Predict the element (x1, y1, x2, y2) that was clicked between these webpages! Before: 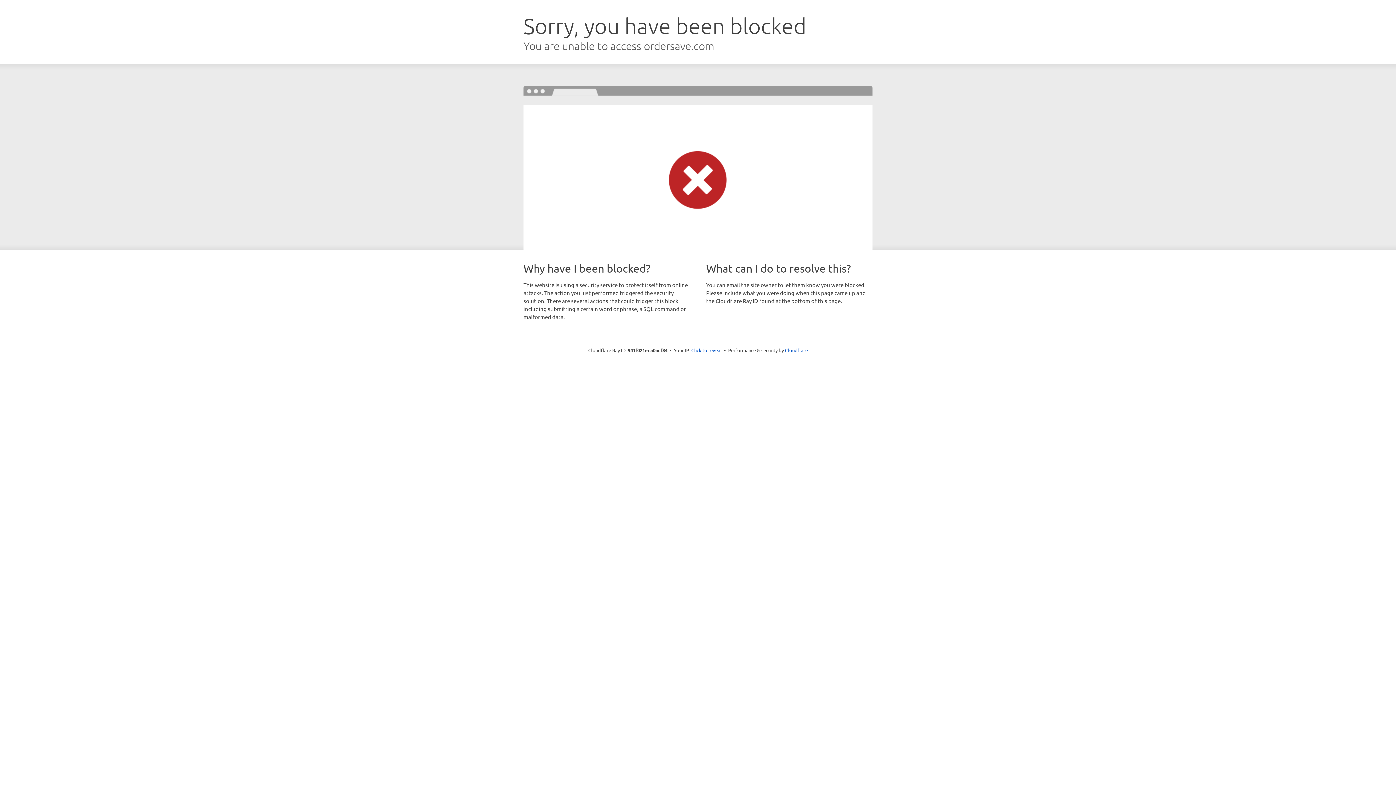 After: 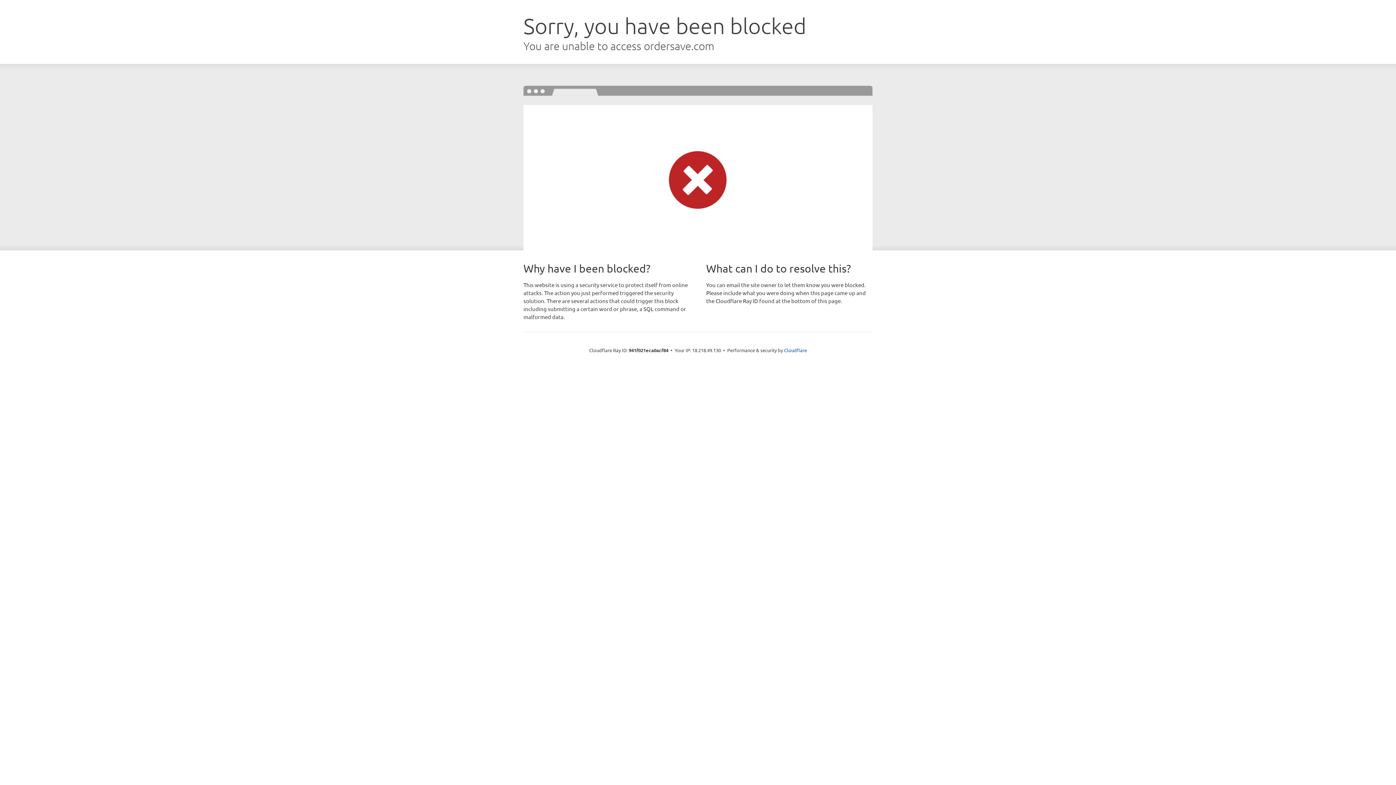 Action: label: Click to reveal bbox: (691, 346, 722, 353)